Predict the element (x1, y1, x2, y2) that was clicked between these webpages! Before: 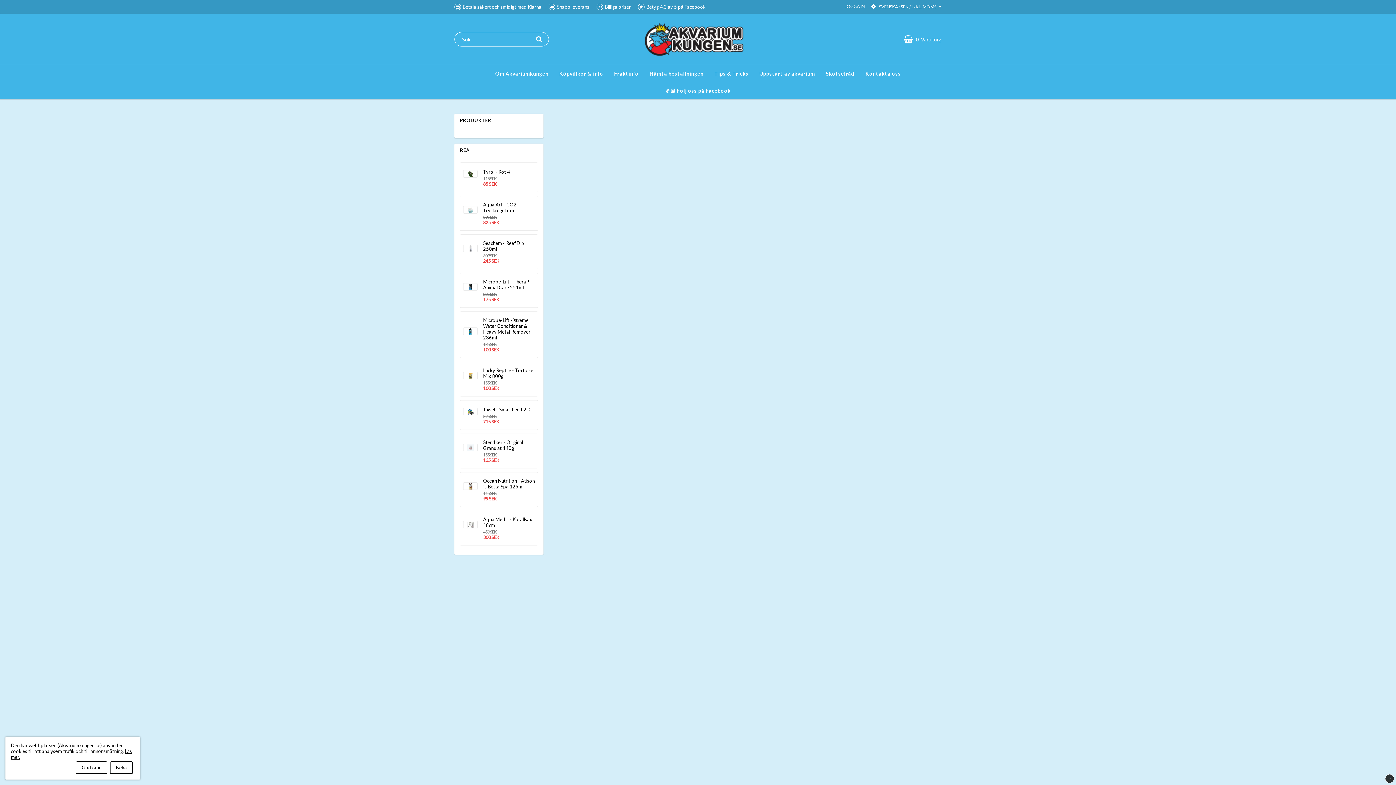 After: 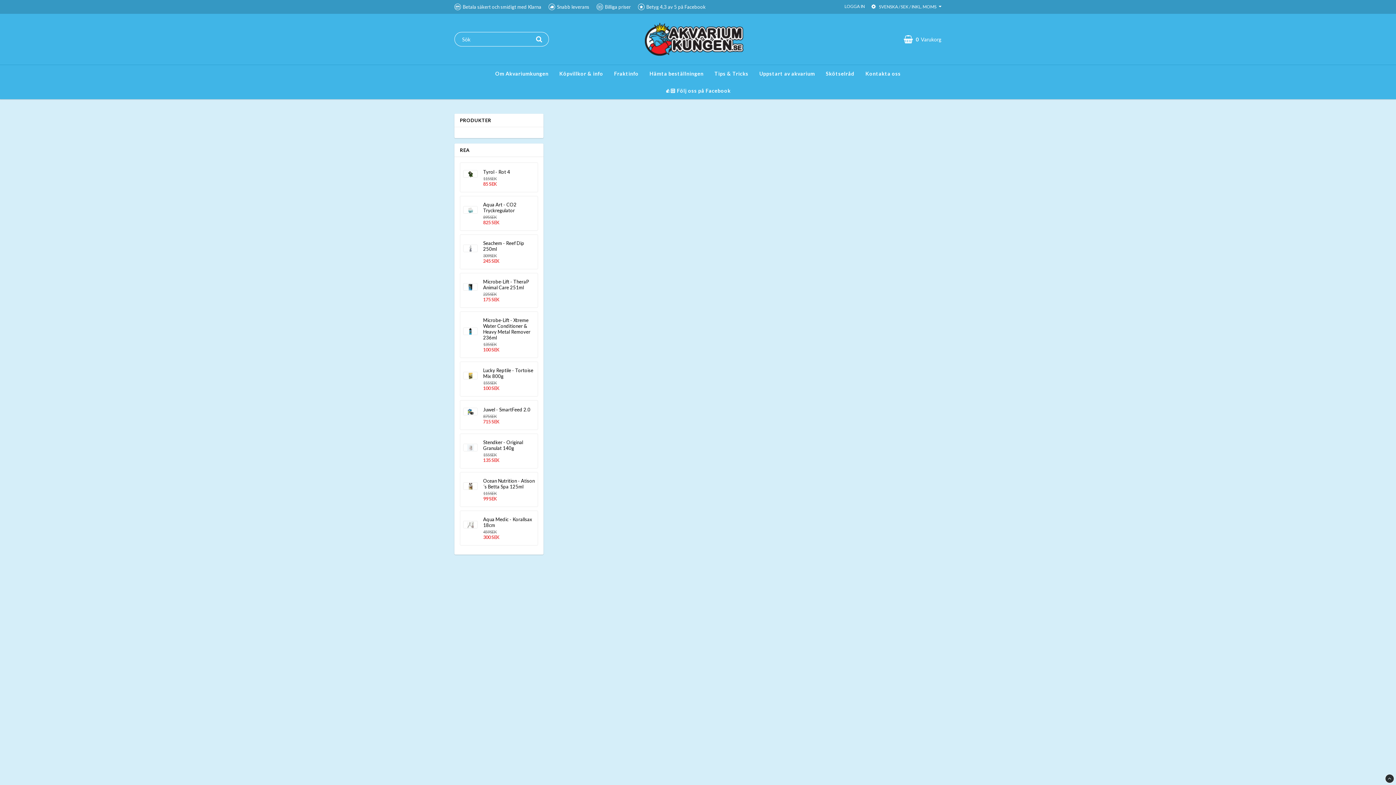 Action: bbox: (76, 761, 107, 774) label: Godkänn